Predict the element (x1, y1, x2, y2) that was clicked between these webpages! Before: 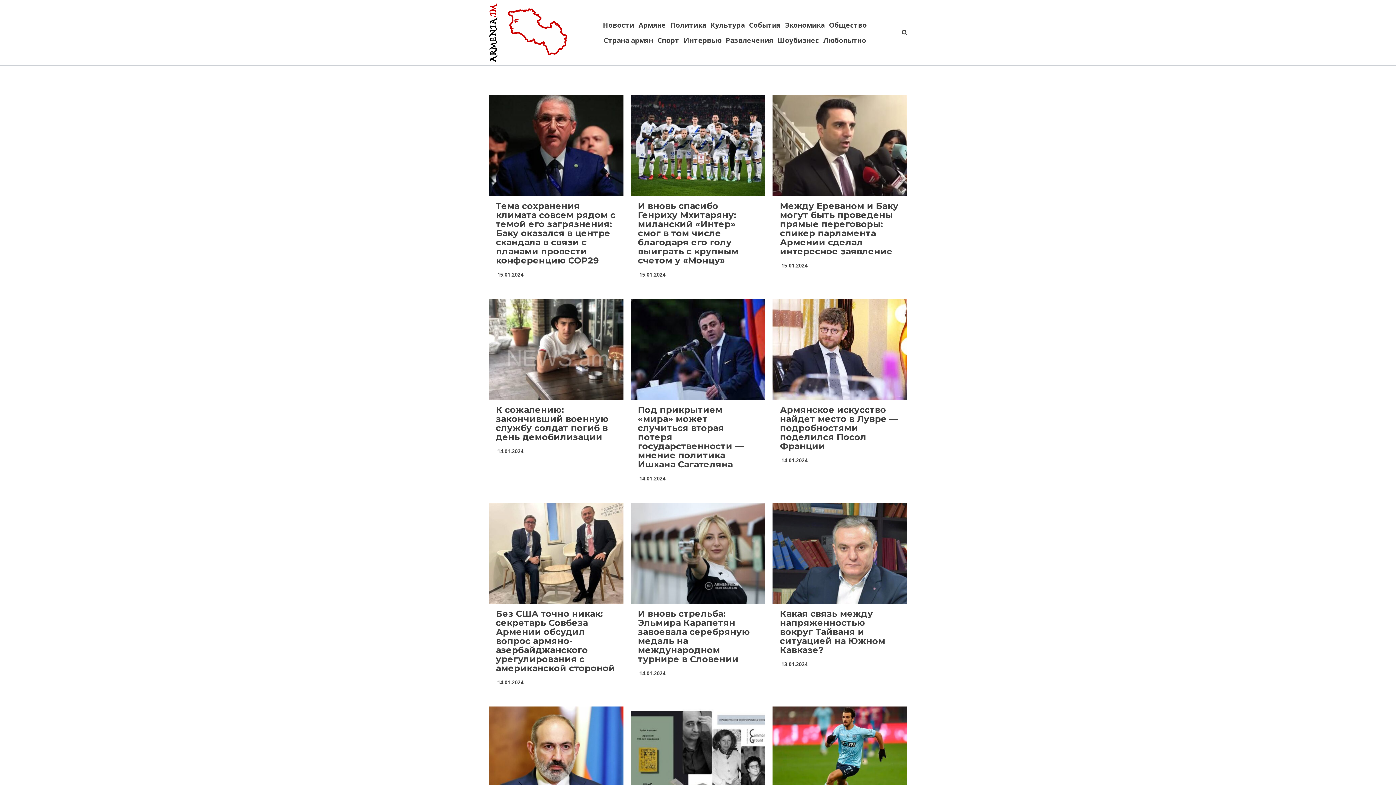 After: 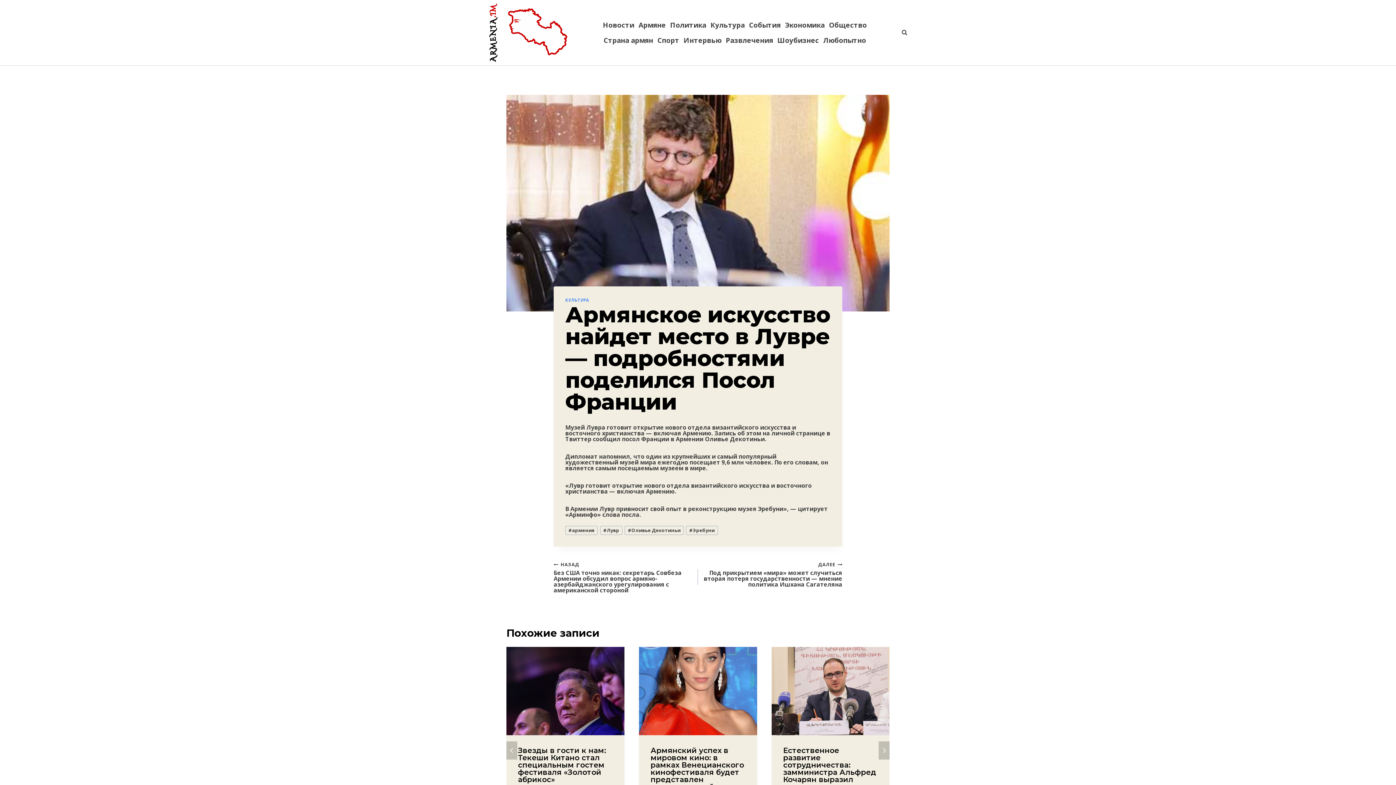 Action: label: Армянское искусство найдет место в Лувре — подробностями поделился Посол Франции bbox: (780, 404, 898, 451)